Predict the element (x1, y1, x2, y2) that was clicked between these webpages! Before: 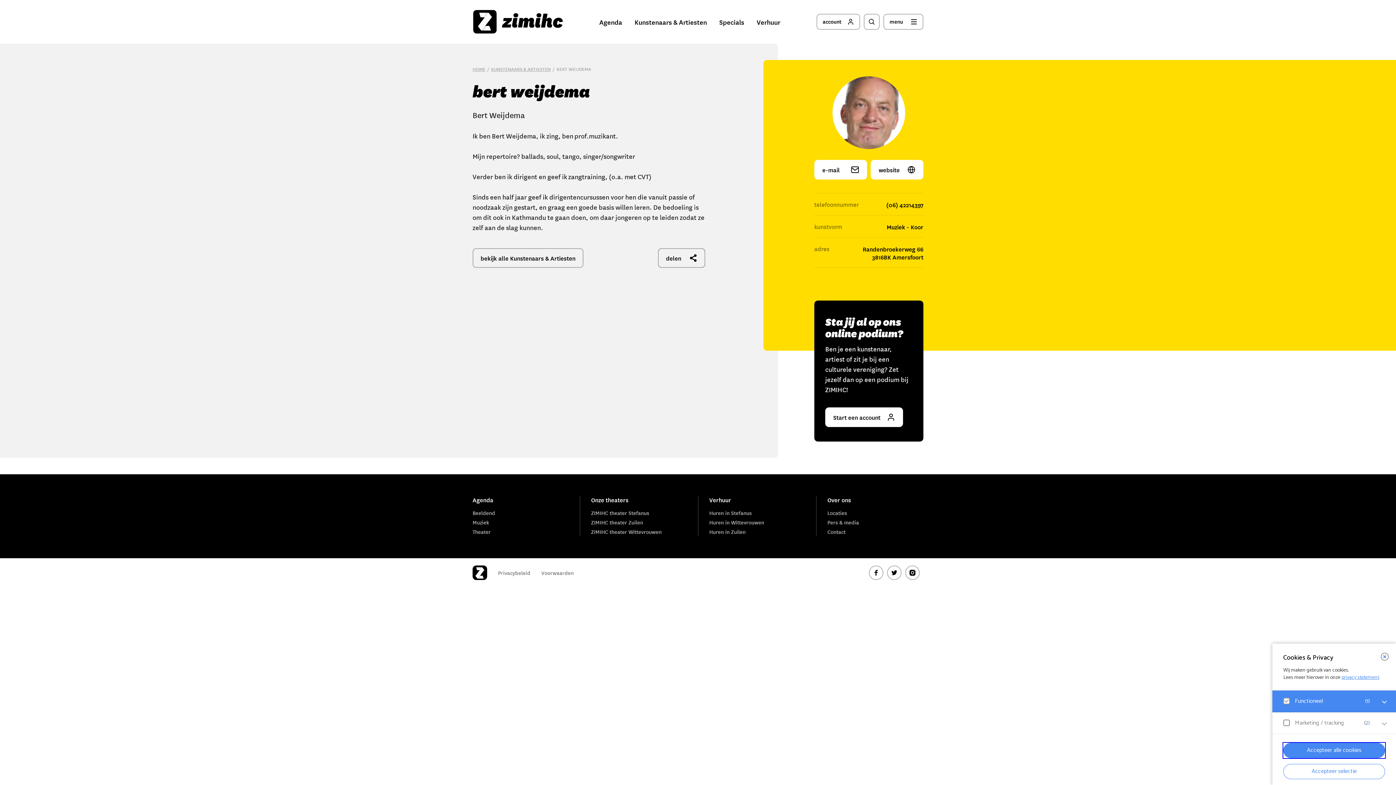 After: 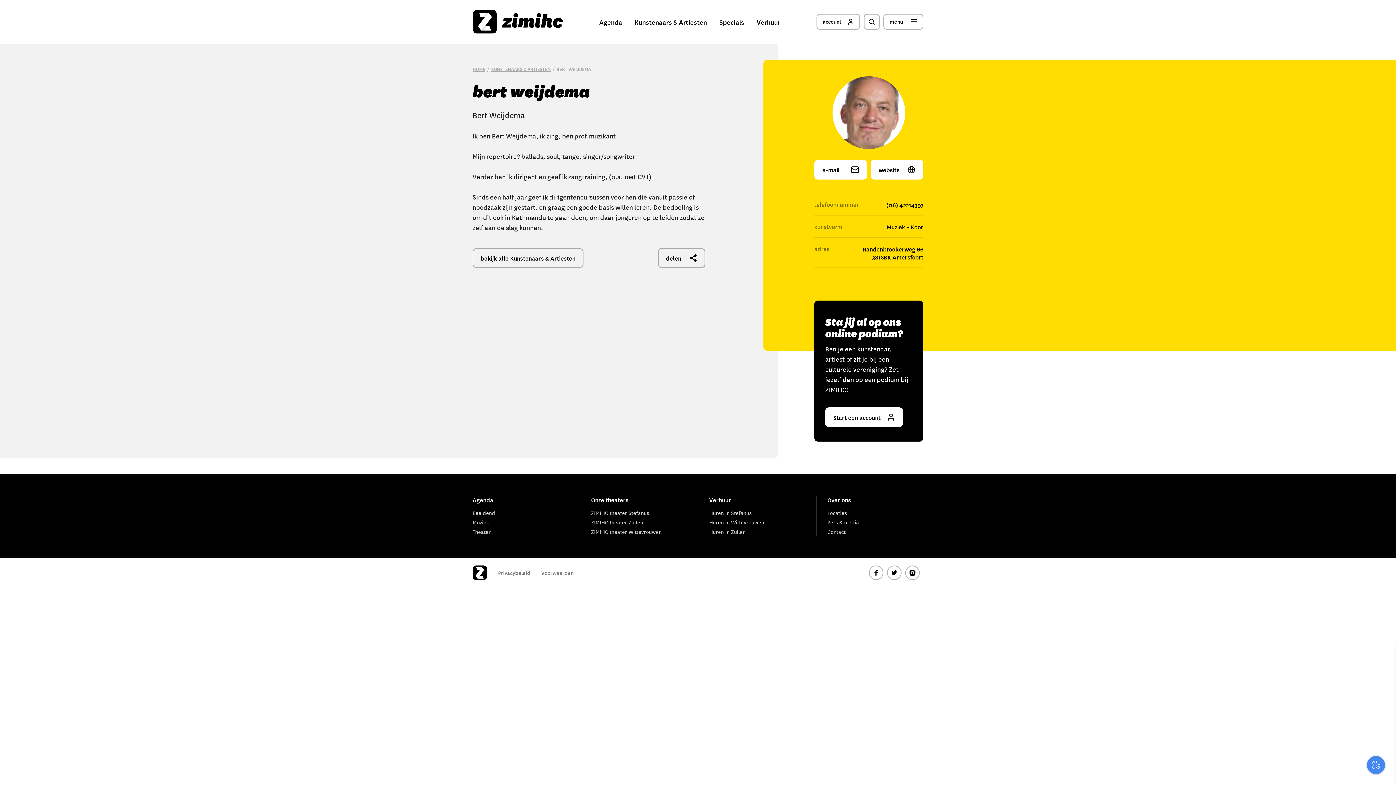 Action: label: close bbox: (1381, 653, 1389, 661)